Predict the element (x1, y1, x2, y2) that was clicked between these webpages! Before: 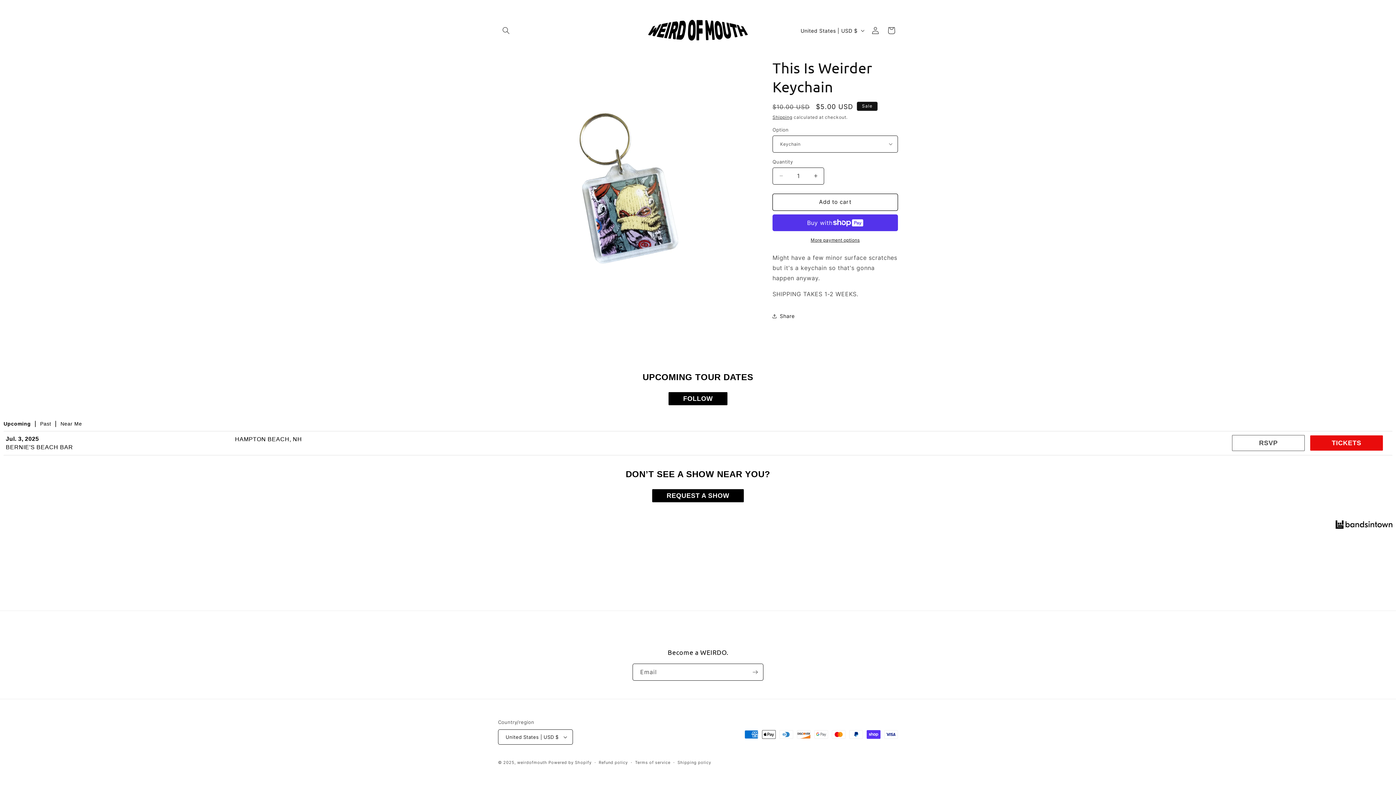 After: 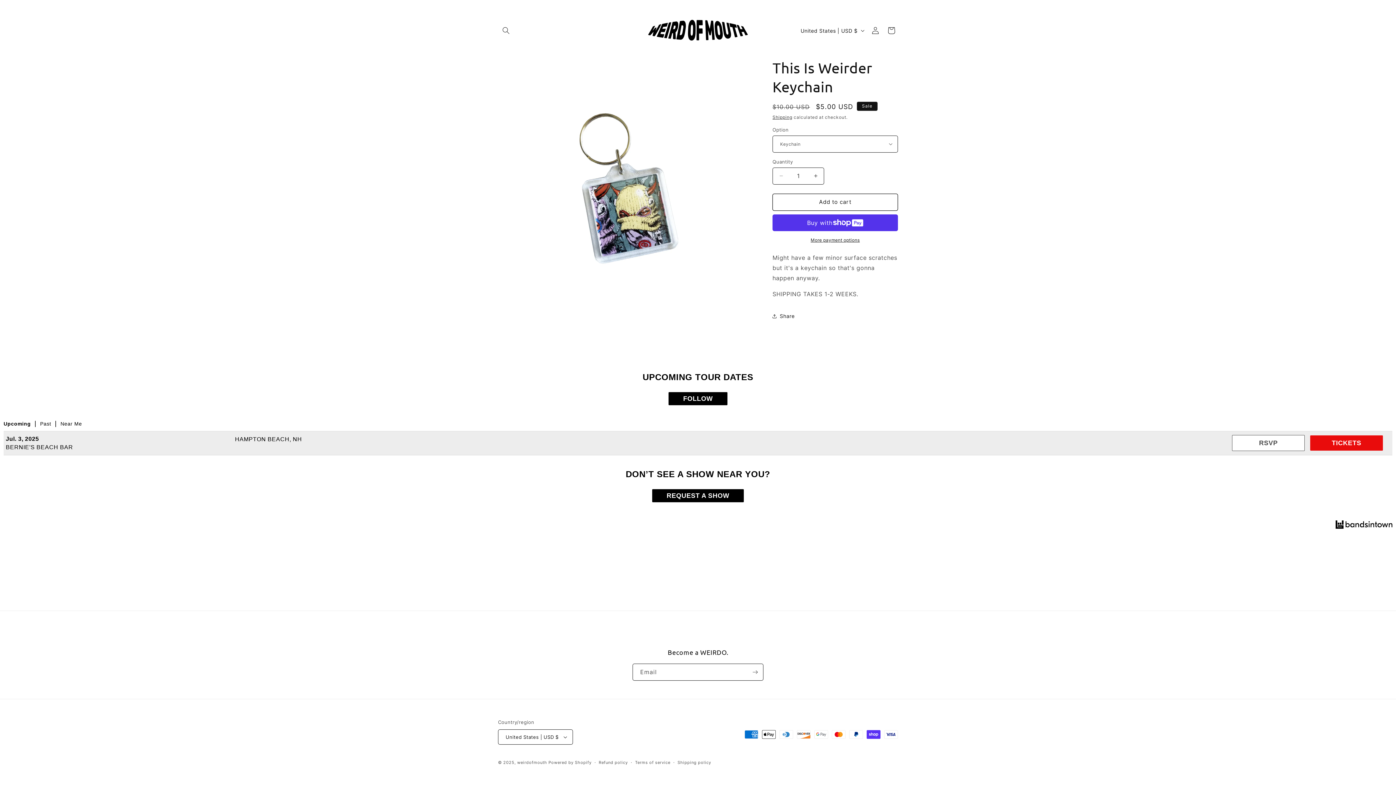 Action: bbox: (1232, 435, 1305, 451) label: rsvp